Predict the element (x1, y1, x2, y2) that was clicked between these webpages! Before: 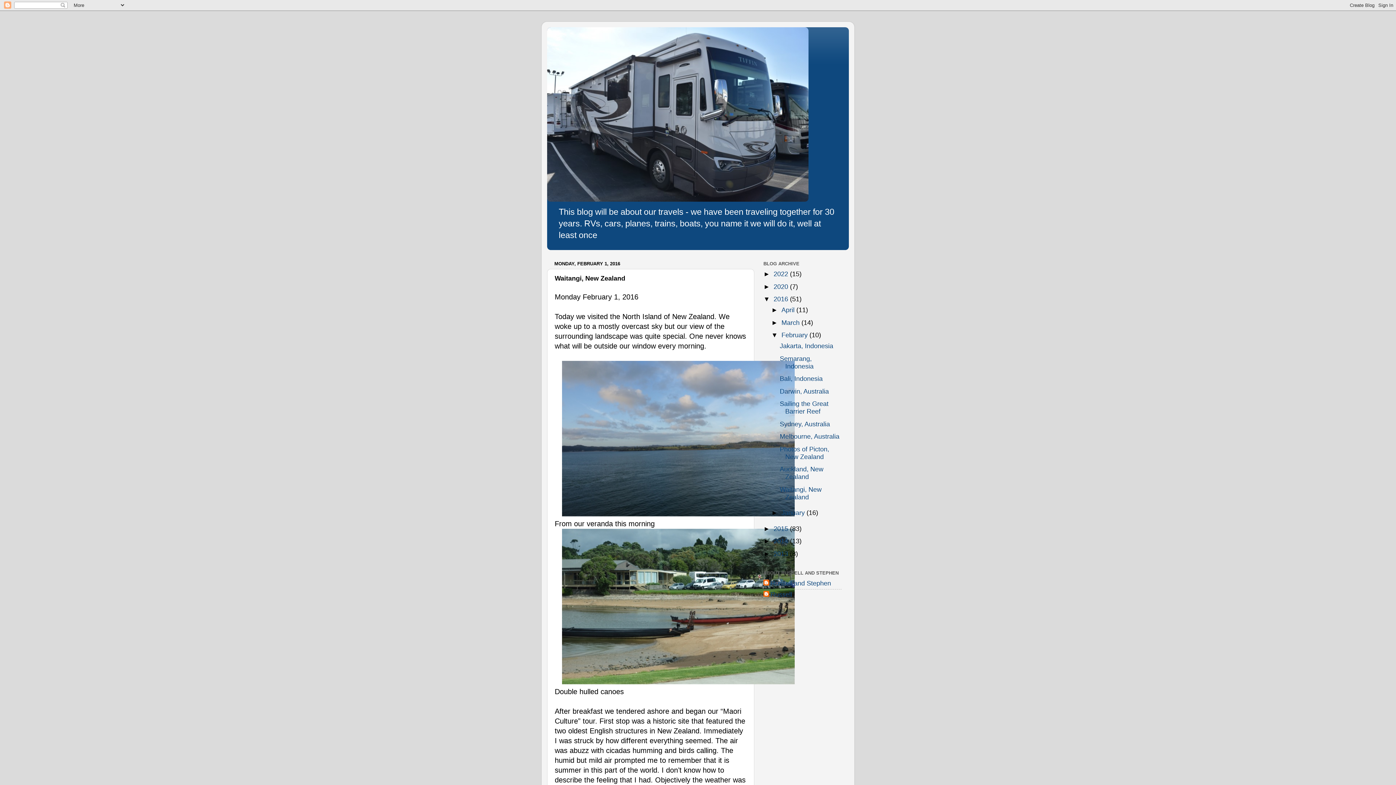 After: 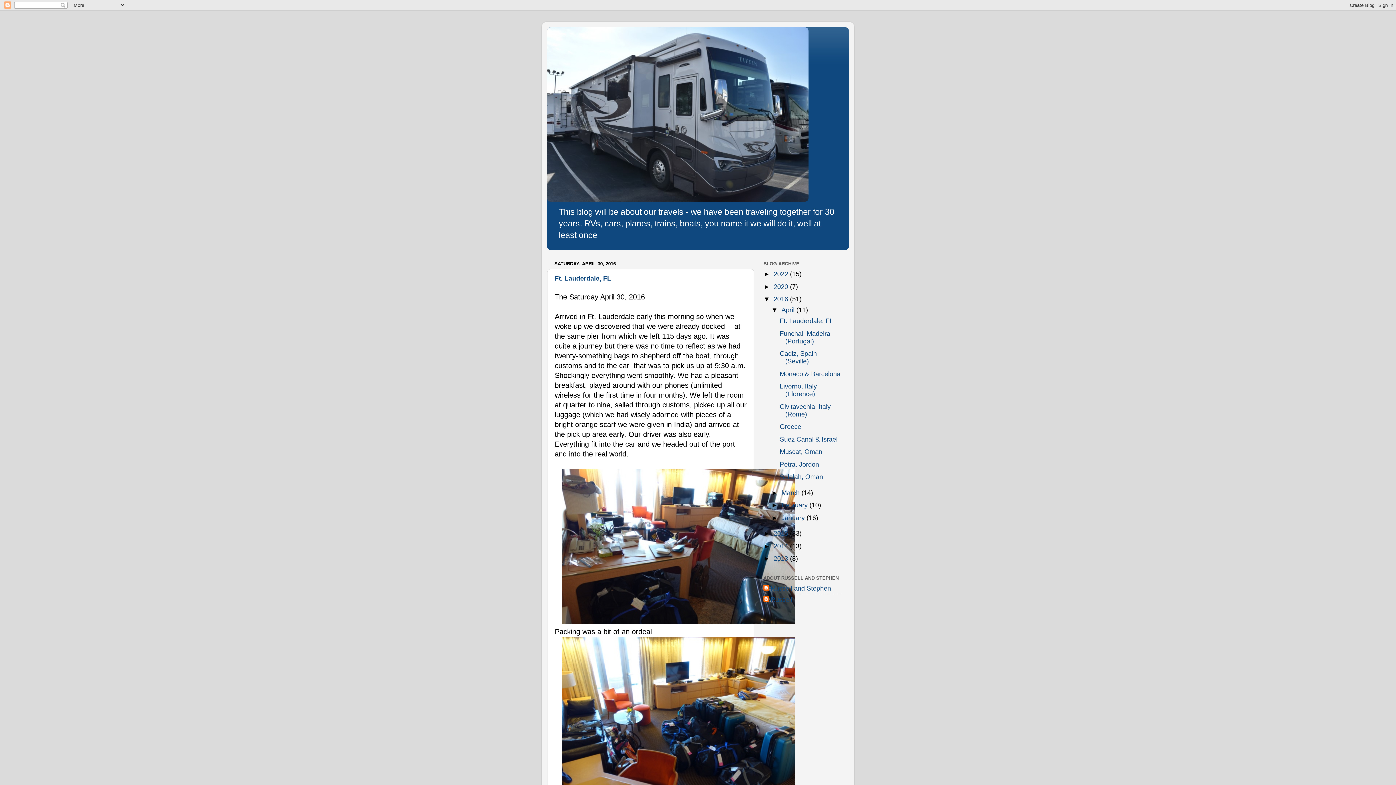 Action: bbox: (773, 295, 790, 302) label: 2016 